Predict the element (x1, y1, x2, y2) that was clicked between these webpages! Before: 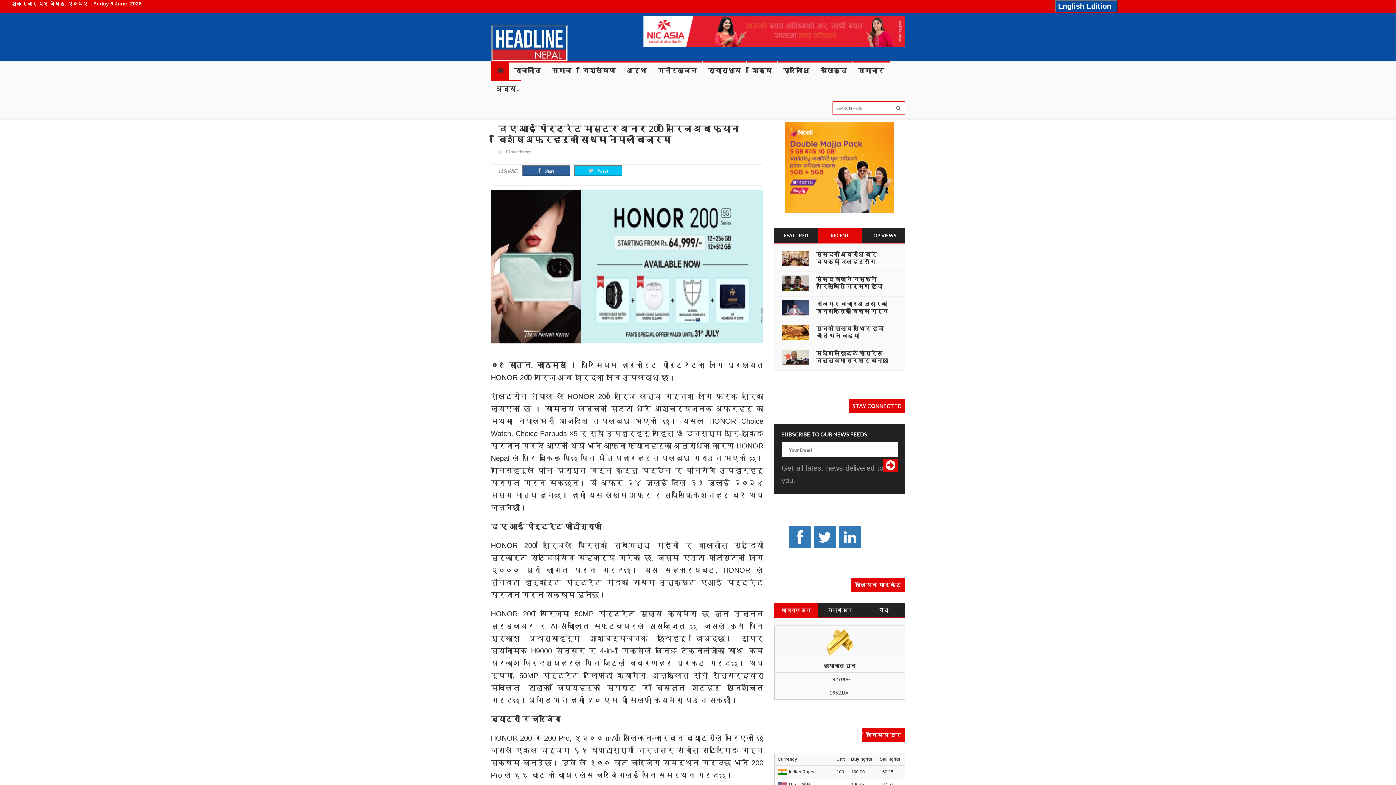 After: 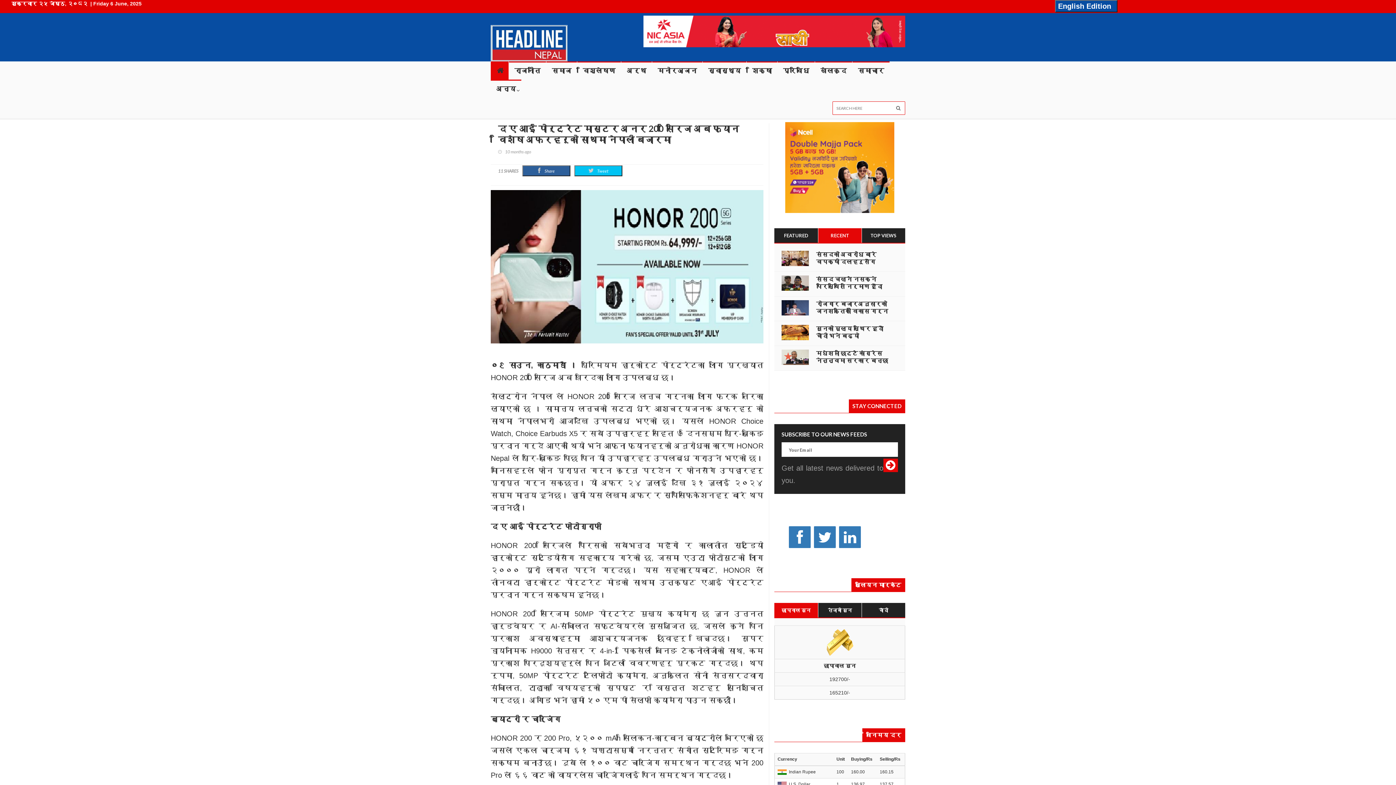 Action: bbox: (643, 28, 905, 33)